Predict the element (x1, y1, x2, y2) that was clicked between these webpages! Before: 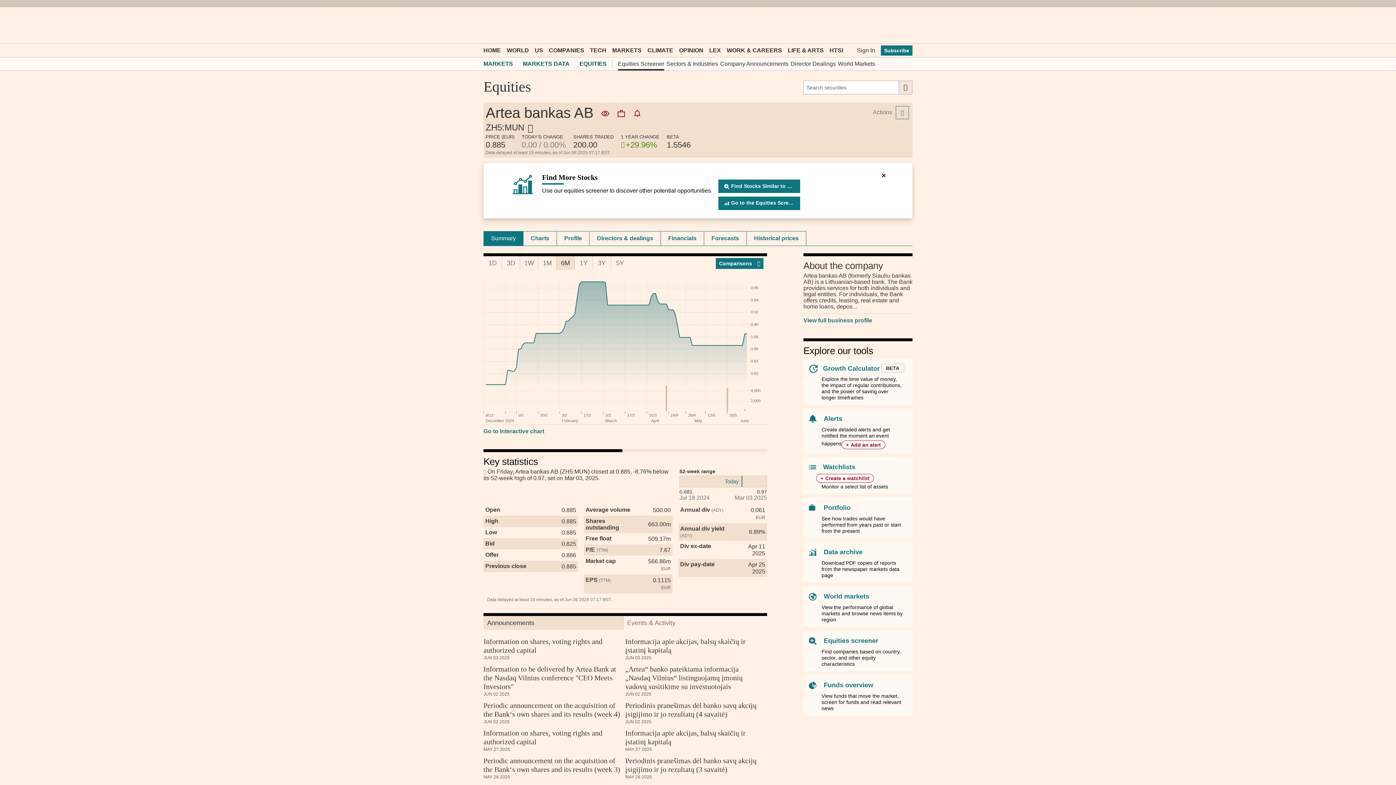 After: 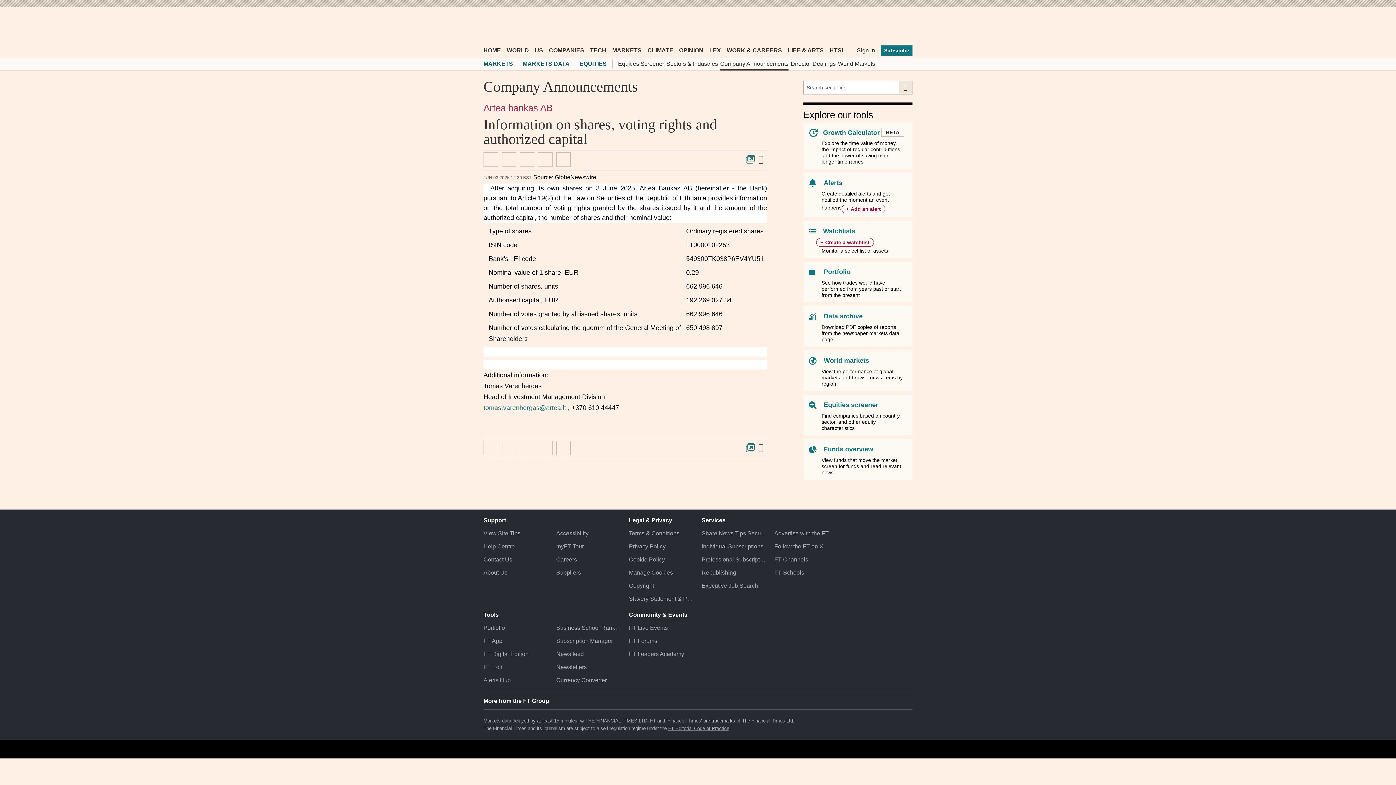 Action: label: Information on shares, voting rights and authorized capital bbox: (483, 637, 625, 654)